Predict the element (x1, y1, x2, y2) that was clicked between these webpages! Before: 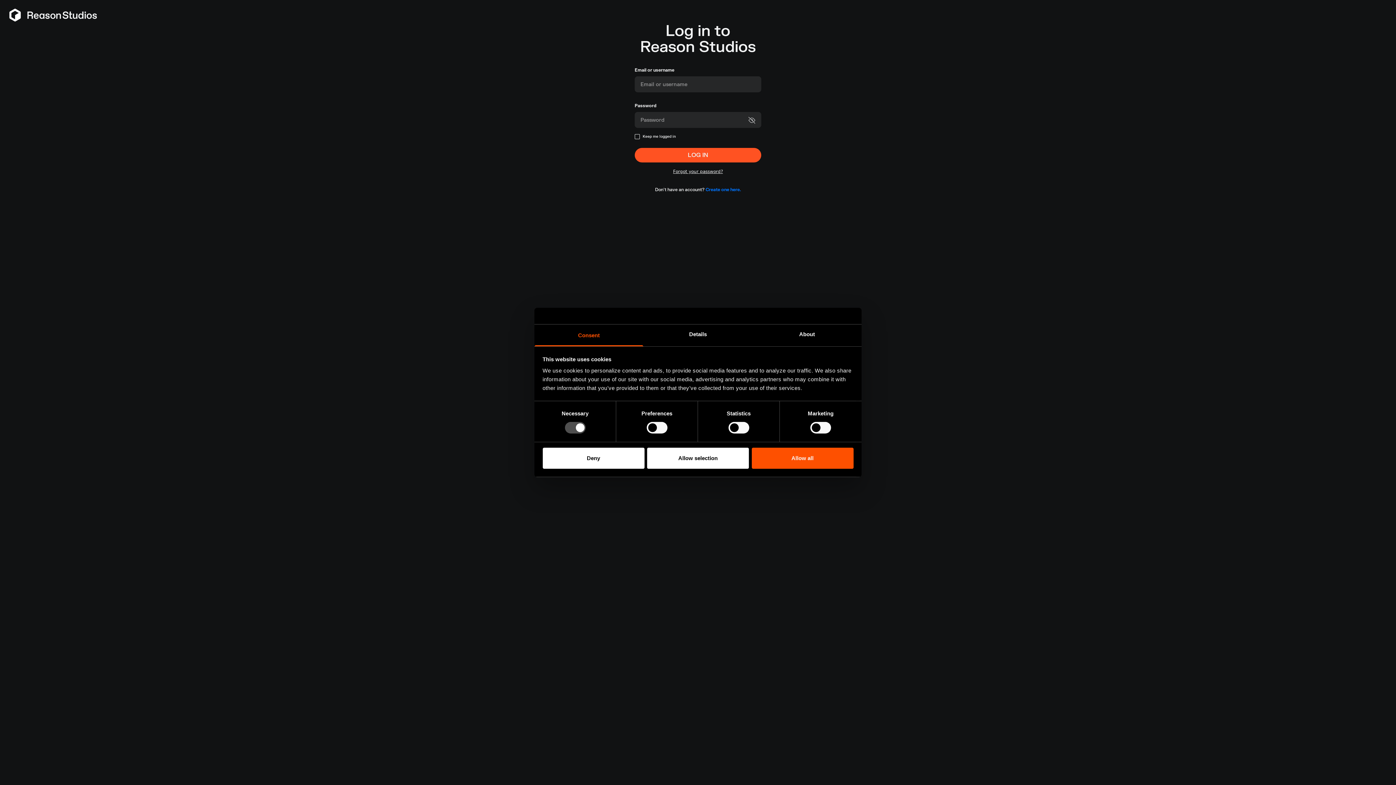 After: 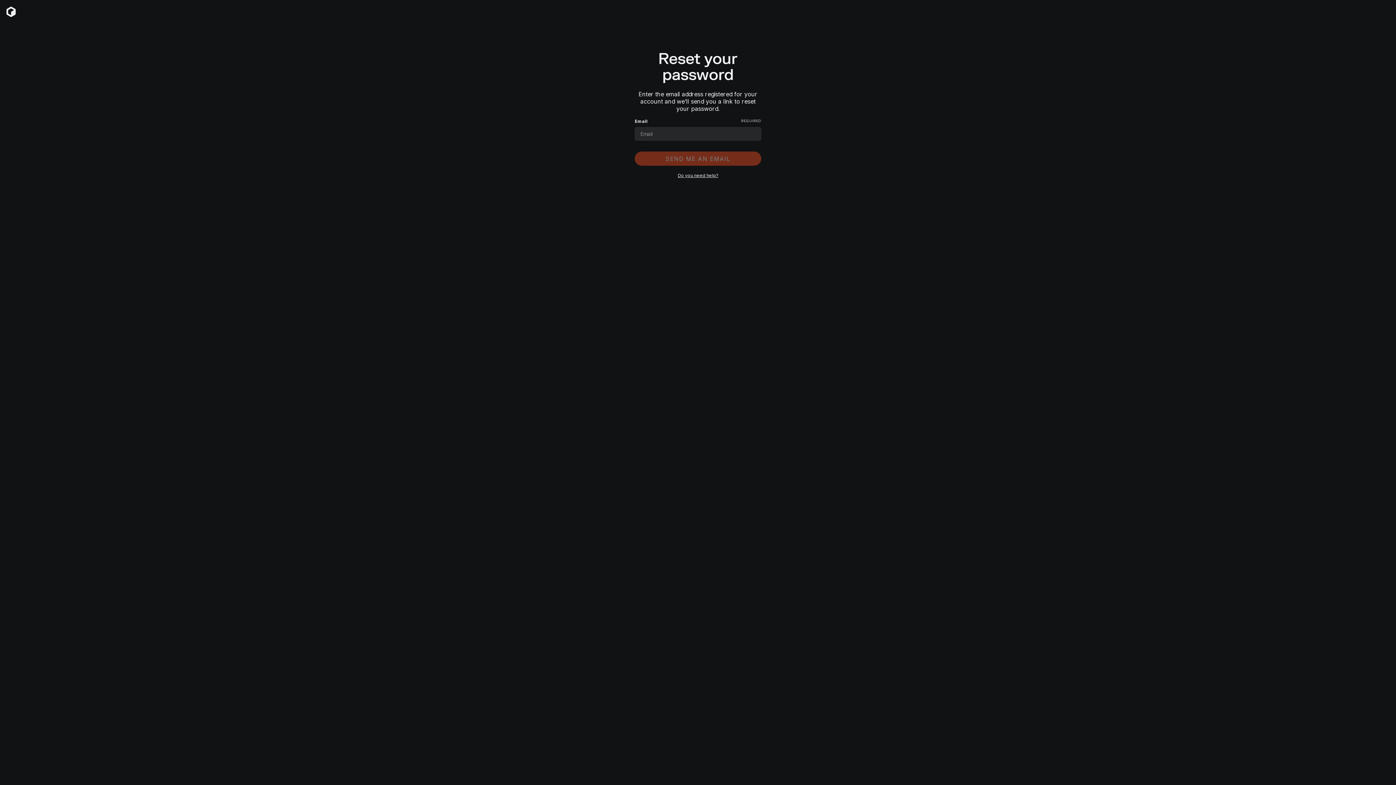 Action: bbox: (673, 168, 723, 174) label: Forgot your password?